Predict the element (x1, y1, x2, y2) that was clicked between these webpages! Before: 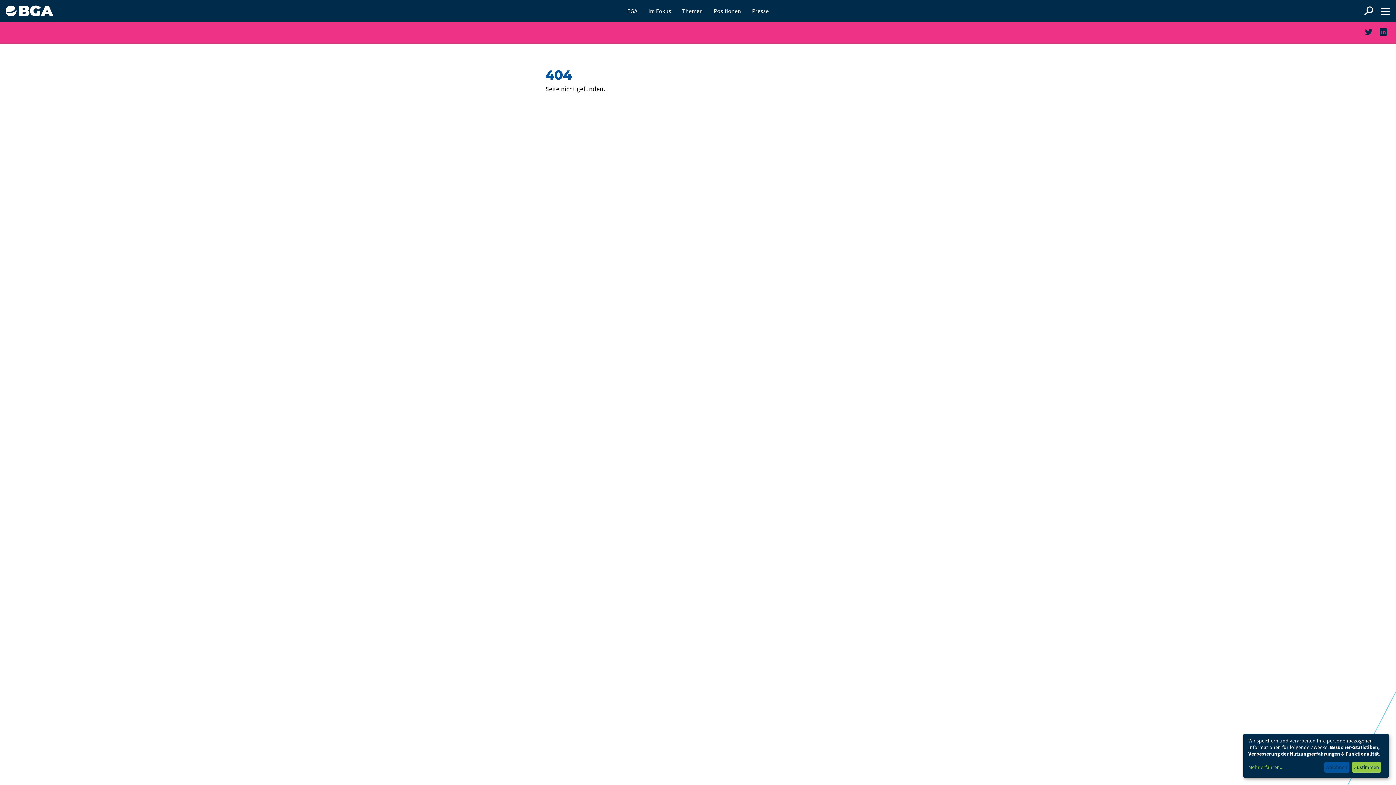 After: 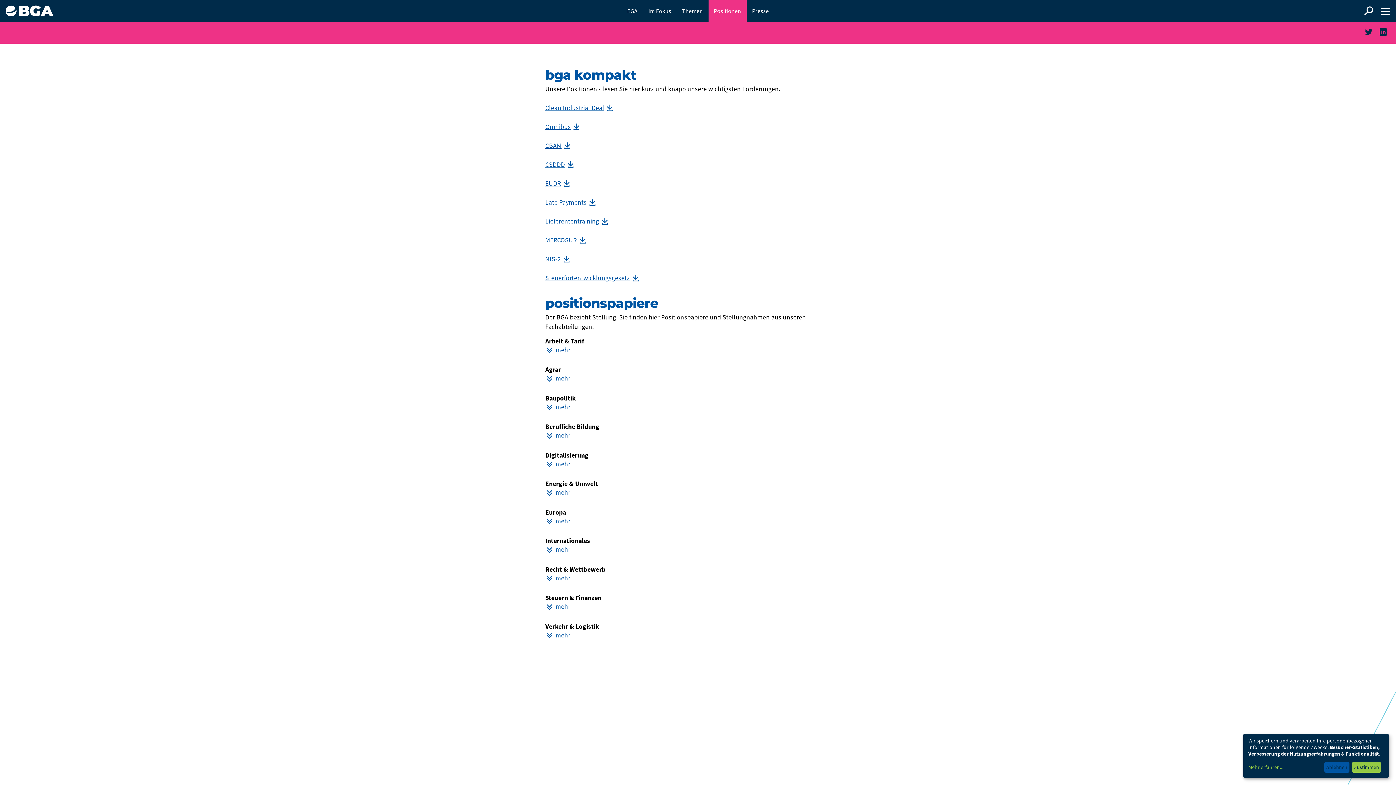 Action: label: Positionen bbox: (708, 0, 746, 21)